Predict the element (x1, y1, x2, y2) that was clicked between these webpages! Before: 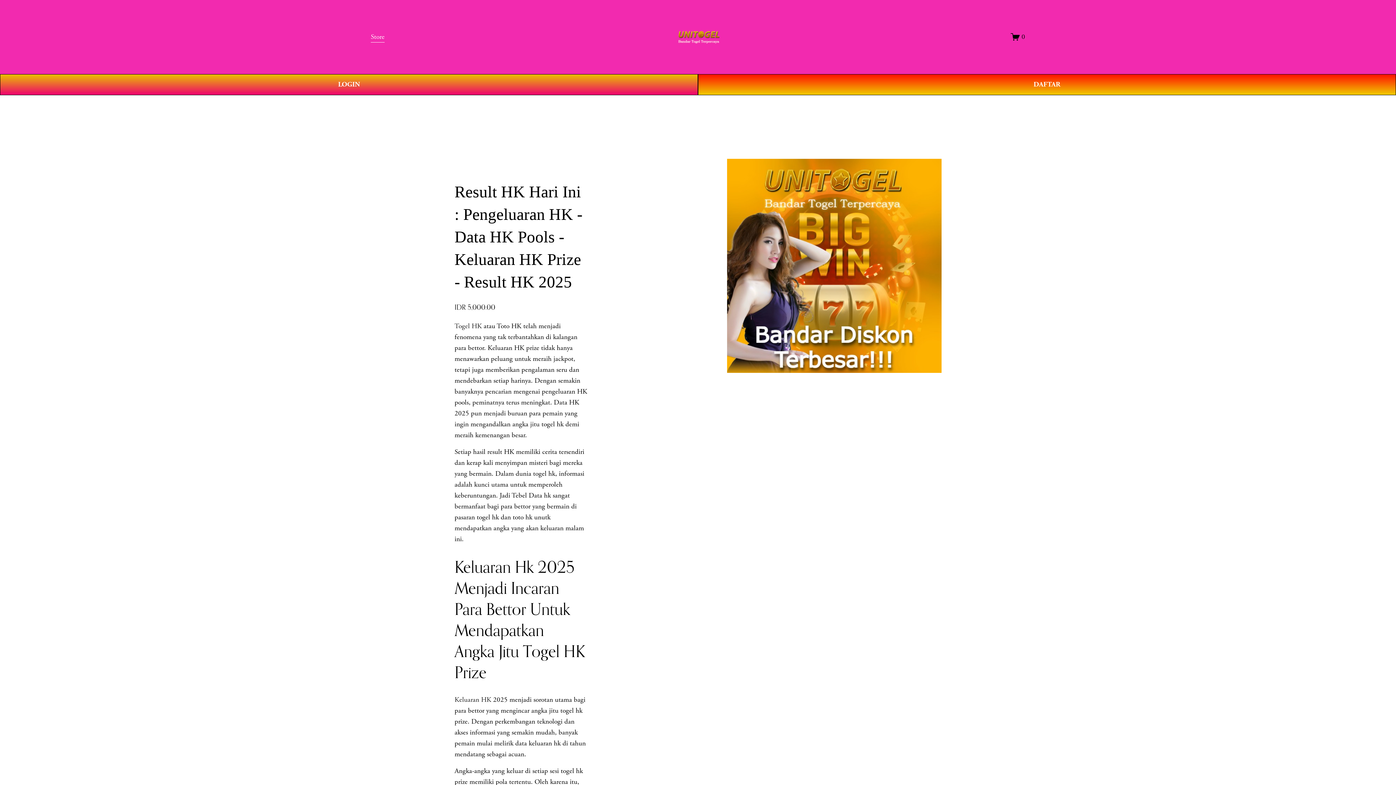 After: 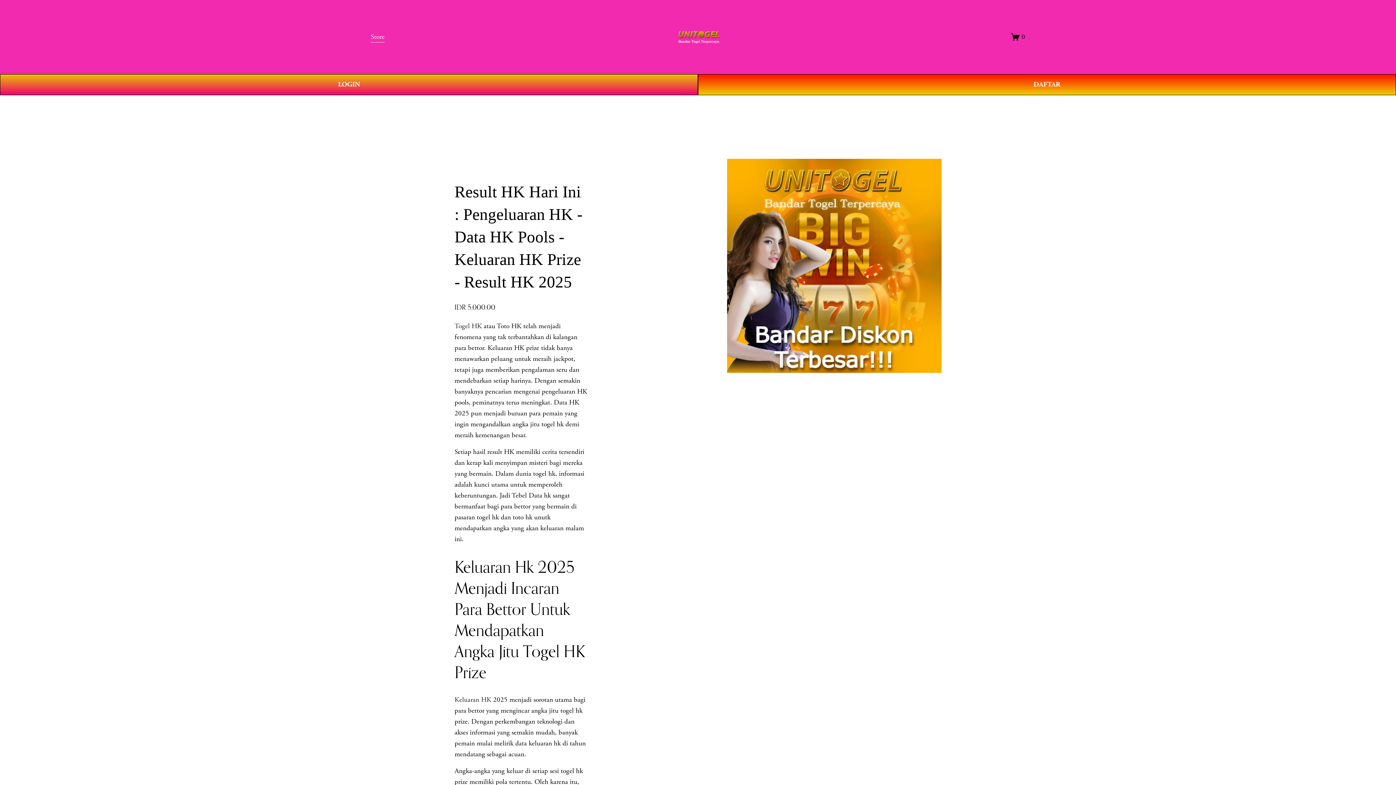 Action: bbox: (677, 27, 719, 46)